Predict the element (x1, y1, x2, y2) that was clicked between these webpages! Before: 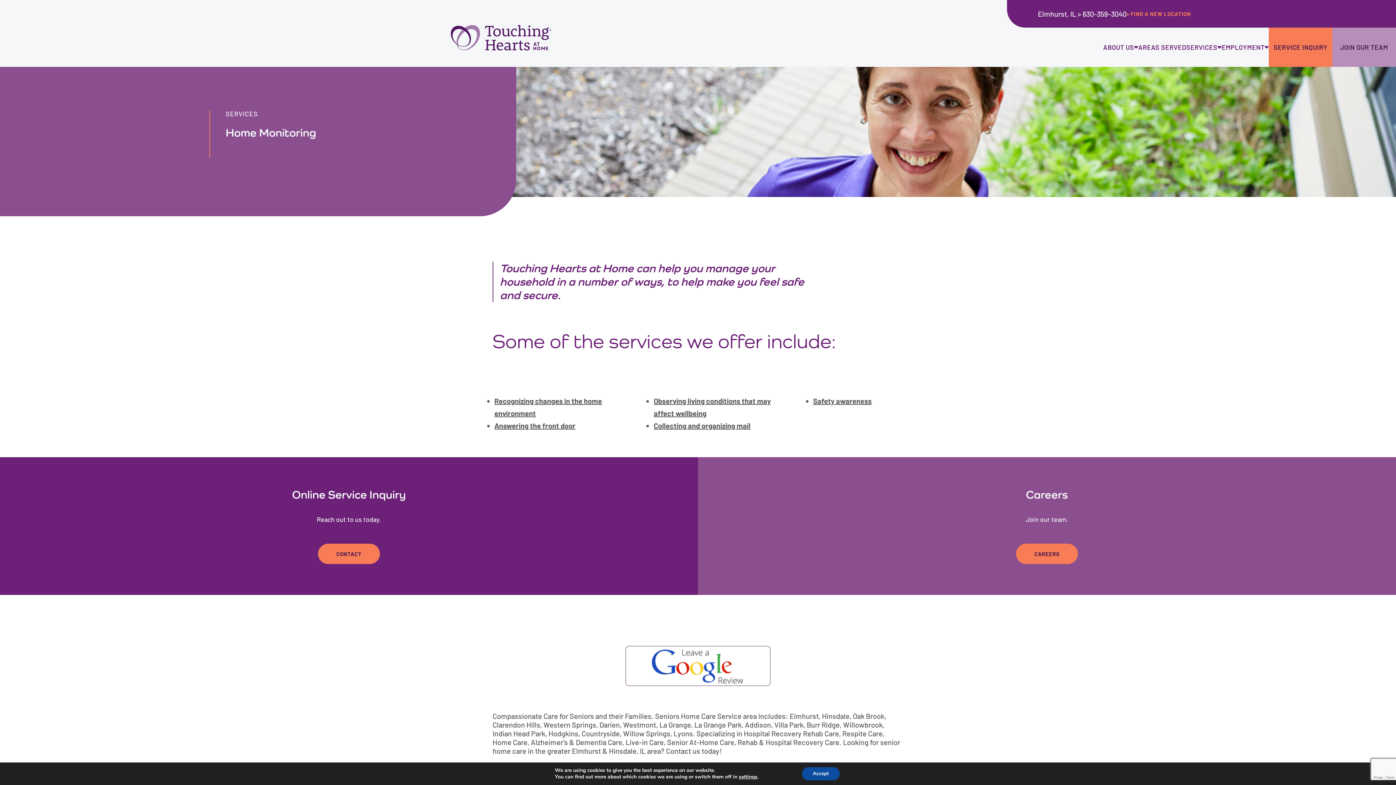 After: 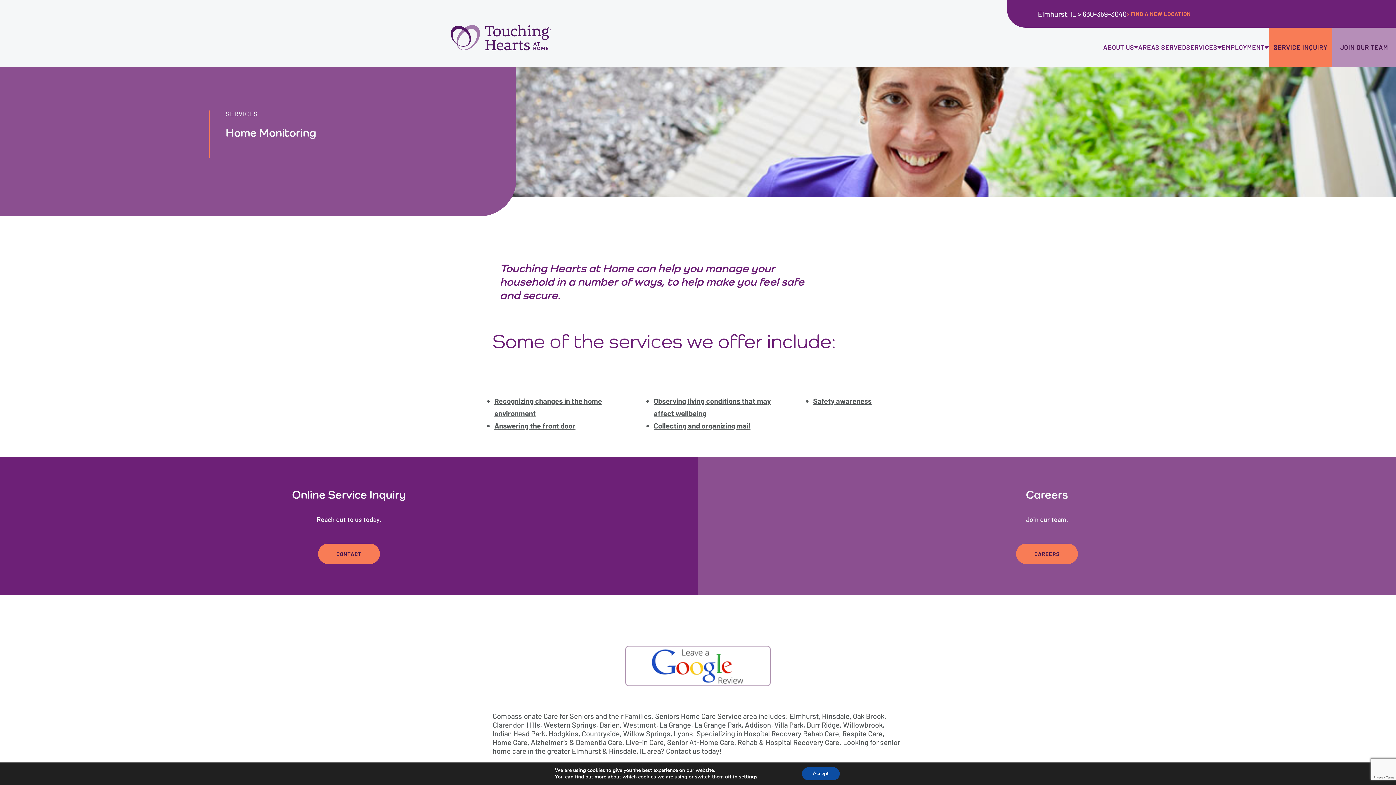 Action: bbox: (813, 396, 871, 405) label: Safety awareness